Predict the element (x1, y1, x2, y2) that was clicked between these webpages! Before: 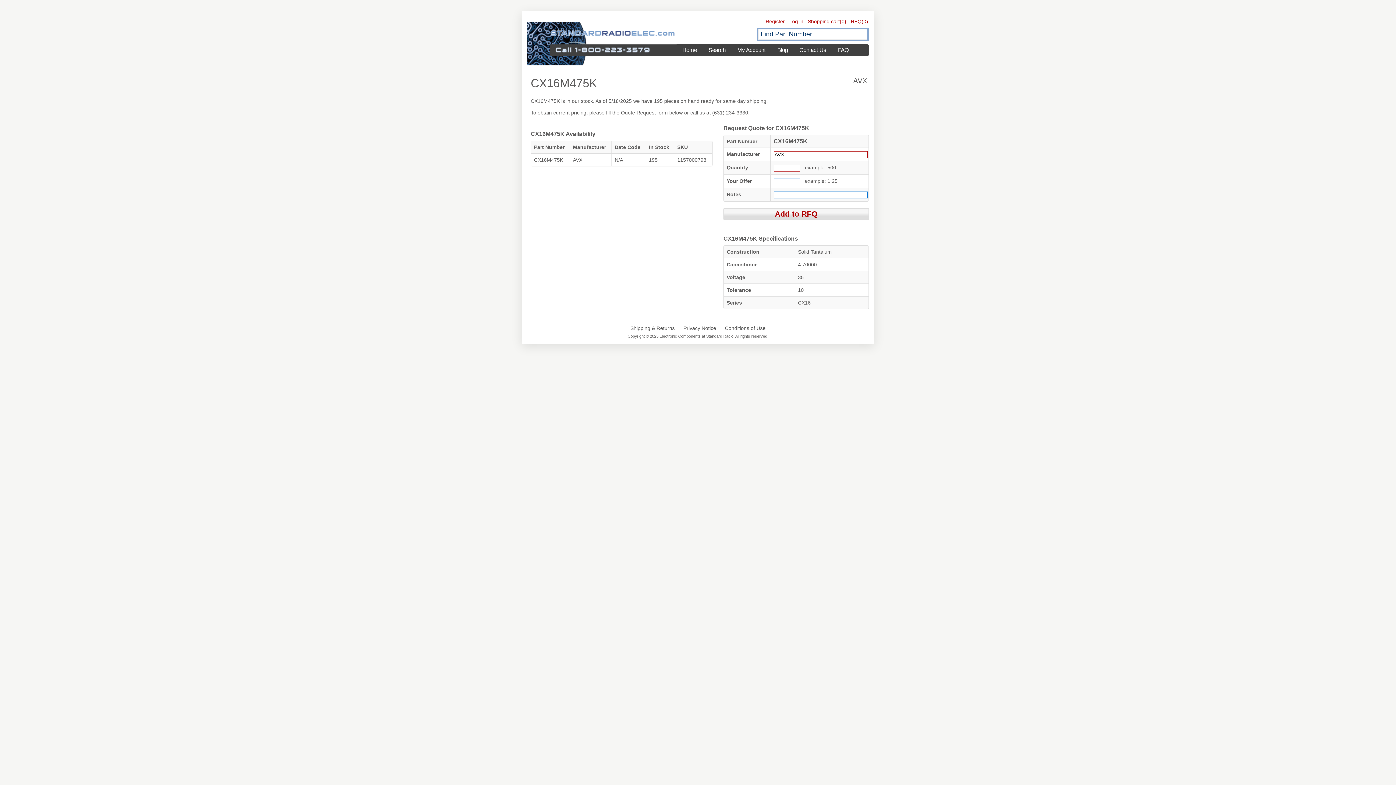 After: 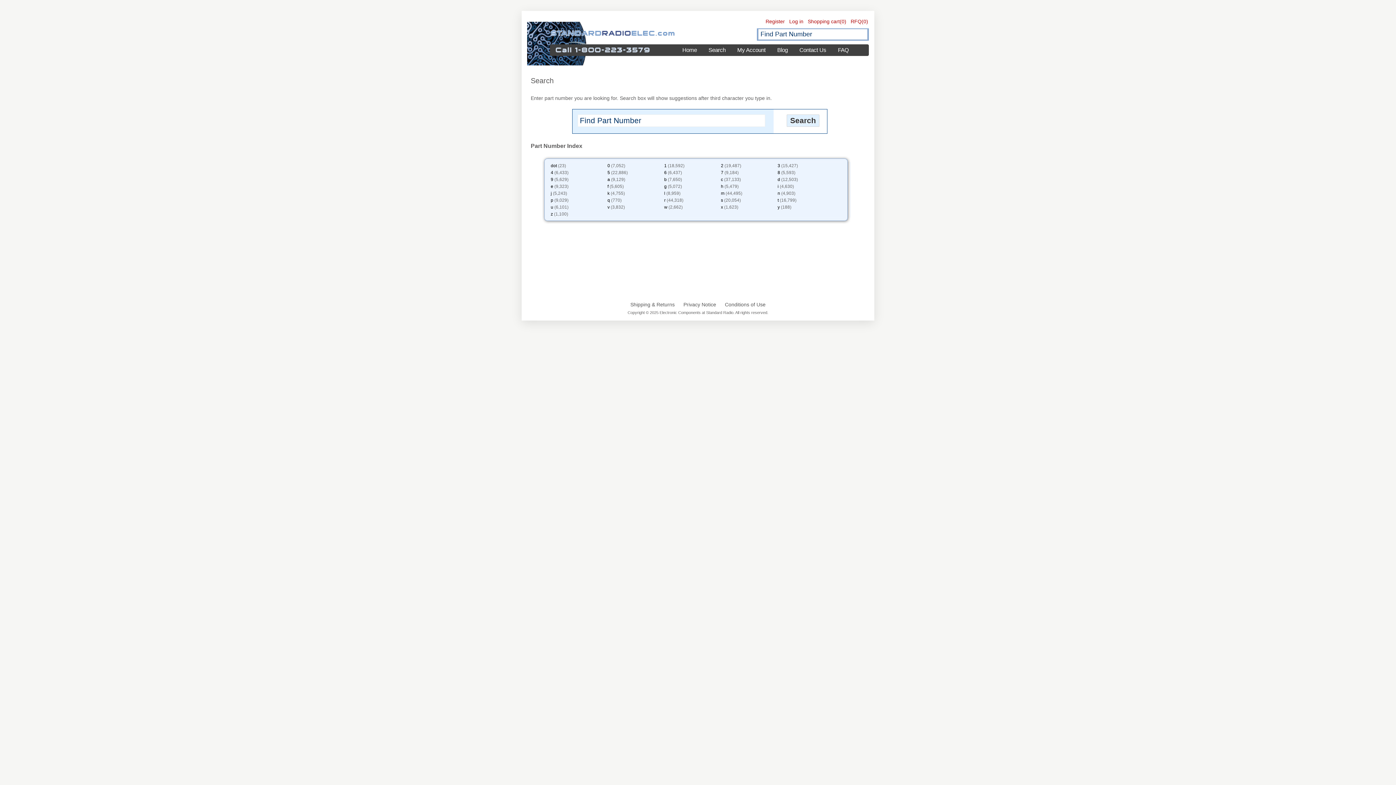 Action: label: Search bbox: (708, 46, 725, 53)